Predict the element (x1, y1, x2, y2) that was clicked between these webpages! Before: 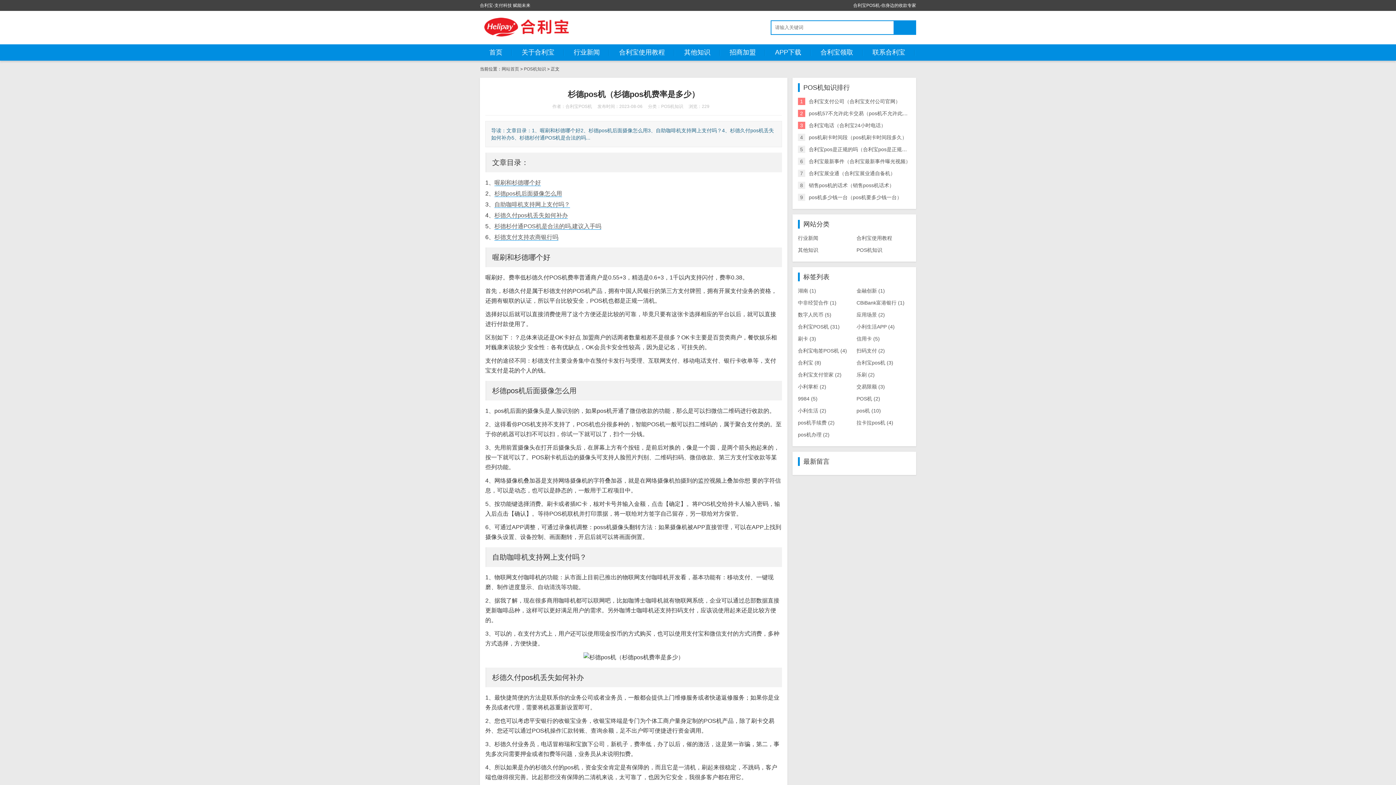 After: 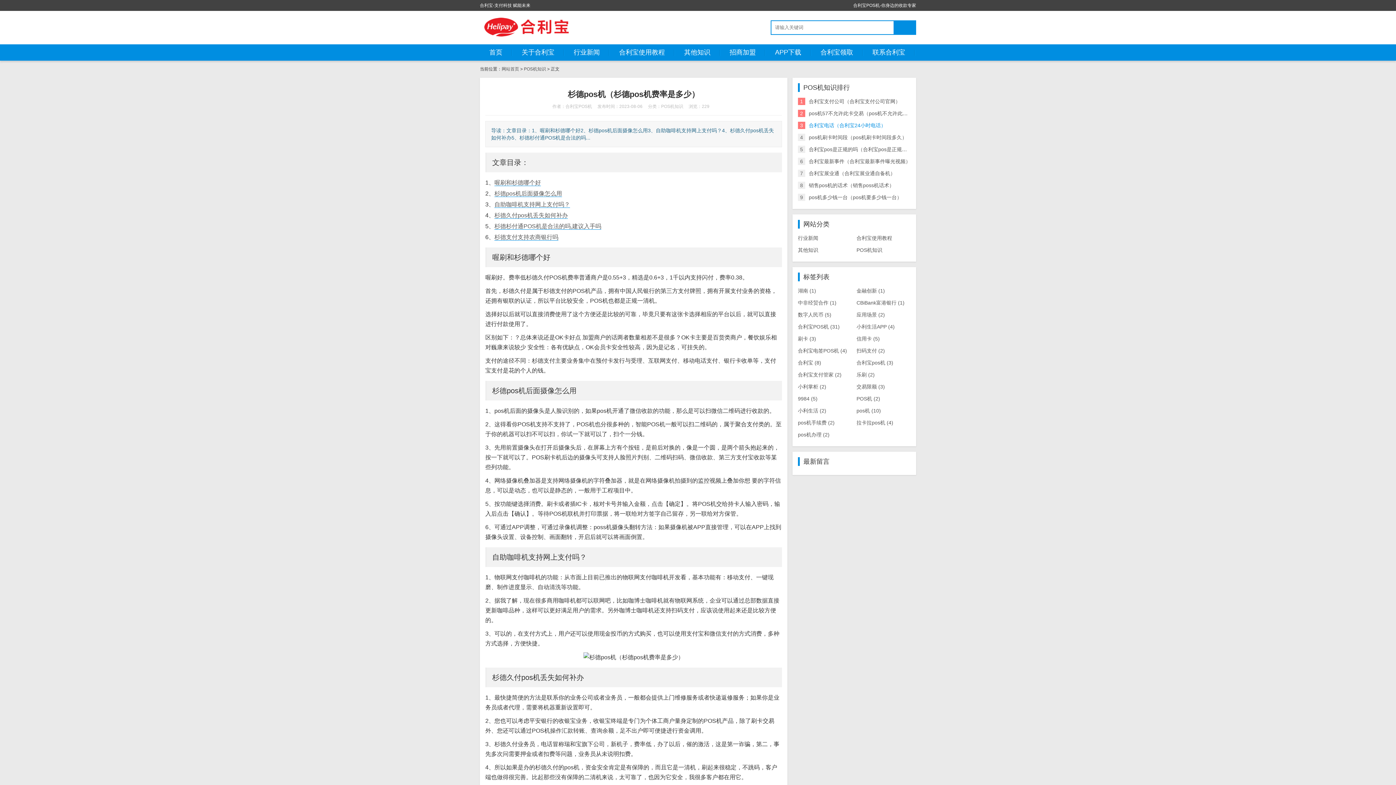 Action: bbox: (809, 122, 886, 128) label: 合利宝电话（合利宝24小时电话）